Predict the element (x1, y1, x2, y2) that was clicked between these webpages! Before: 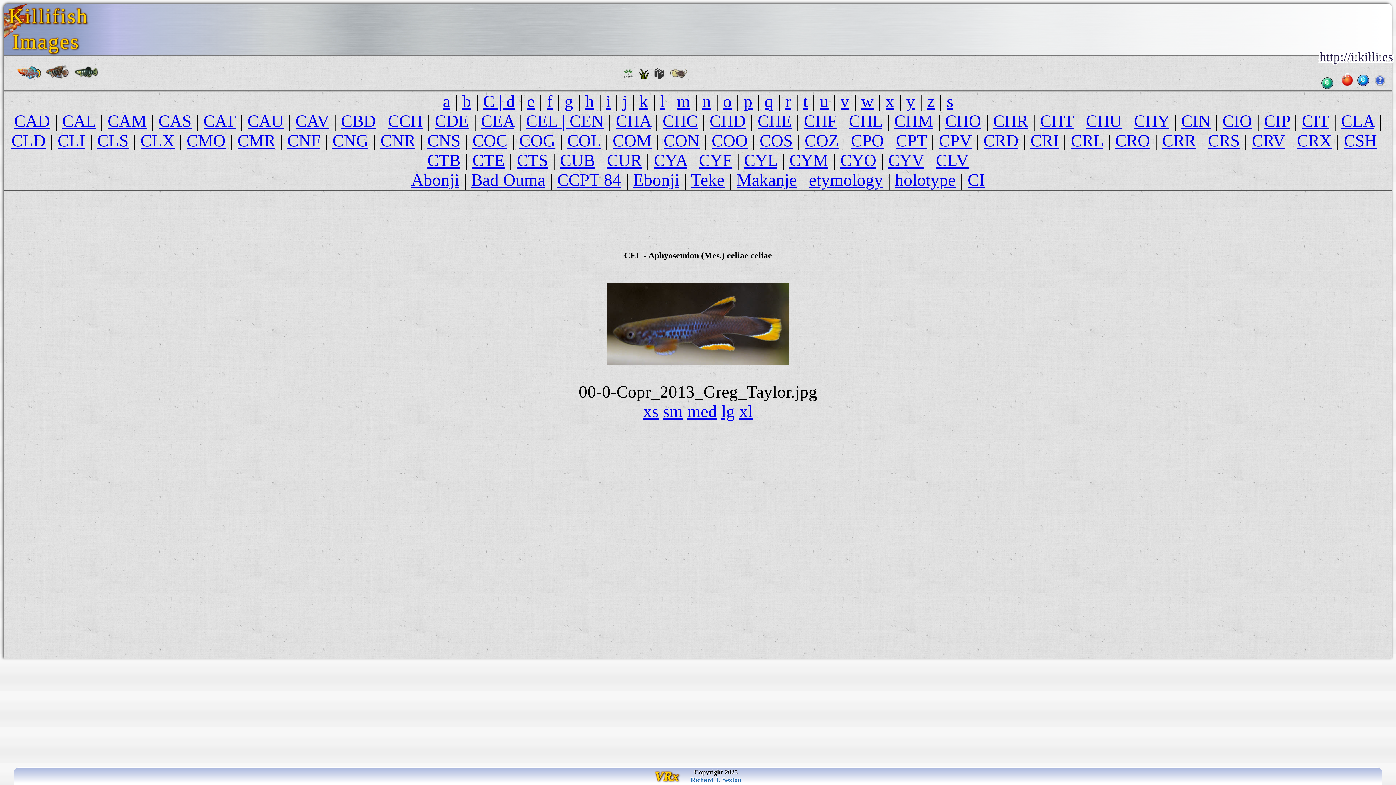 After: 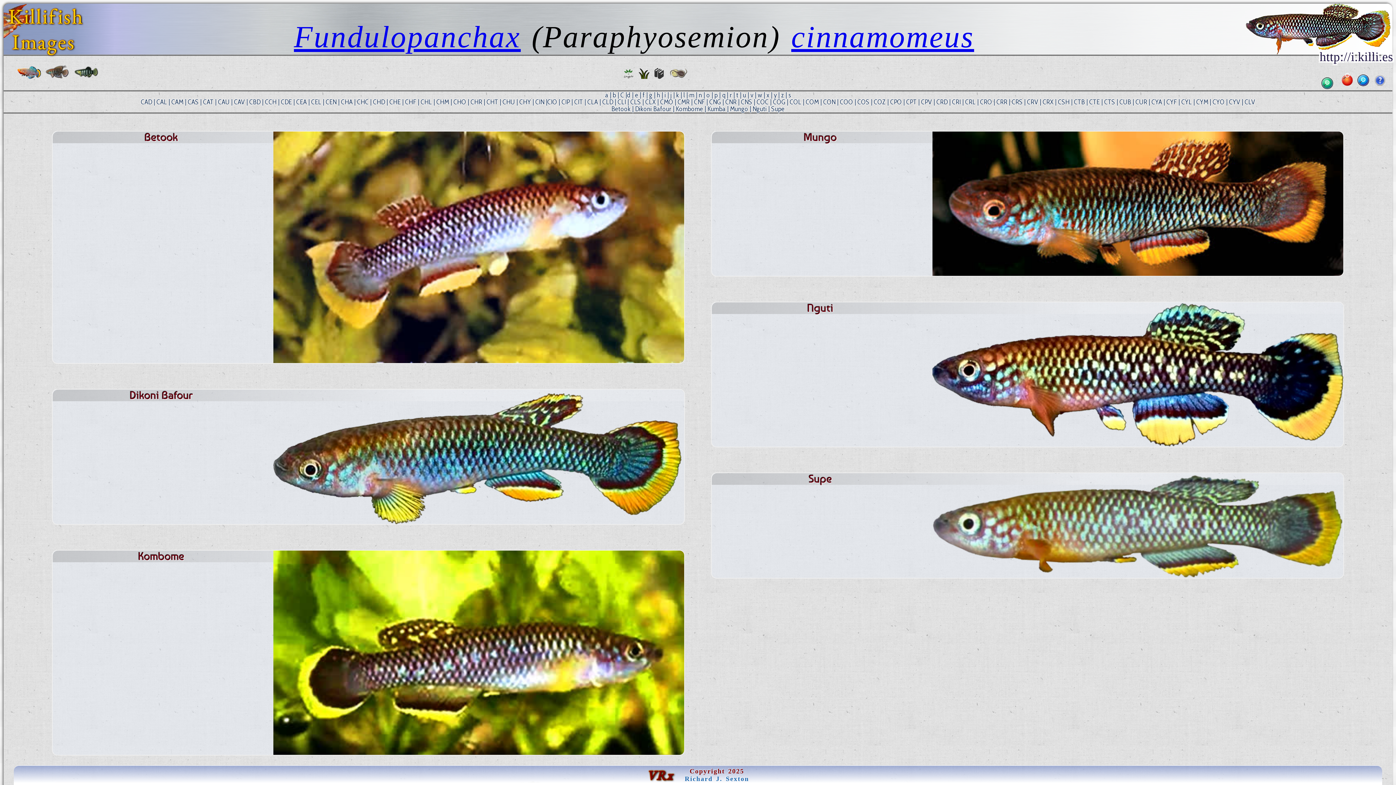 Action: label: CIN bbox: (1181, 111, 1210, 130)